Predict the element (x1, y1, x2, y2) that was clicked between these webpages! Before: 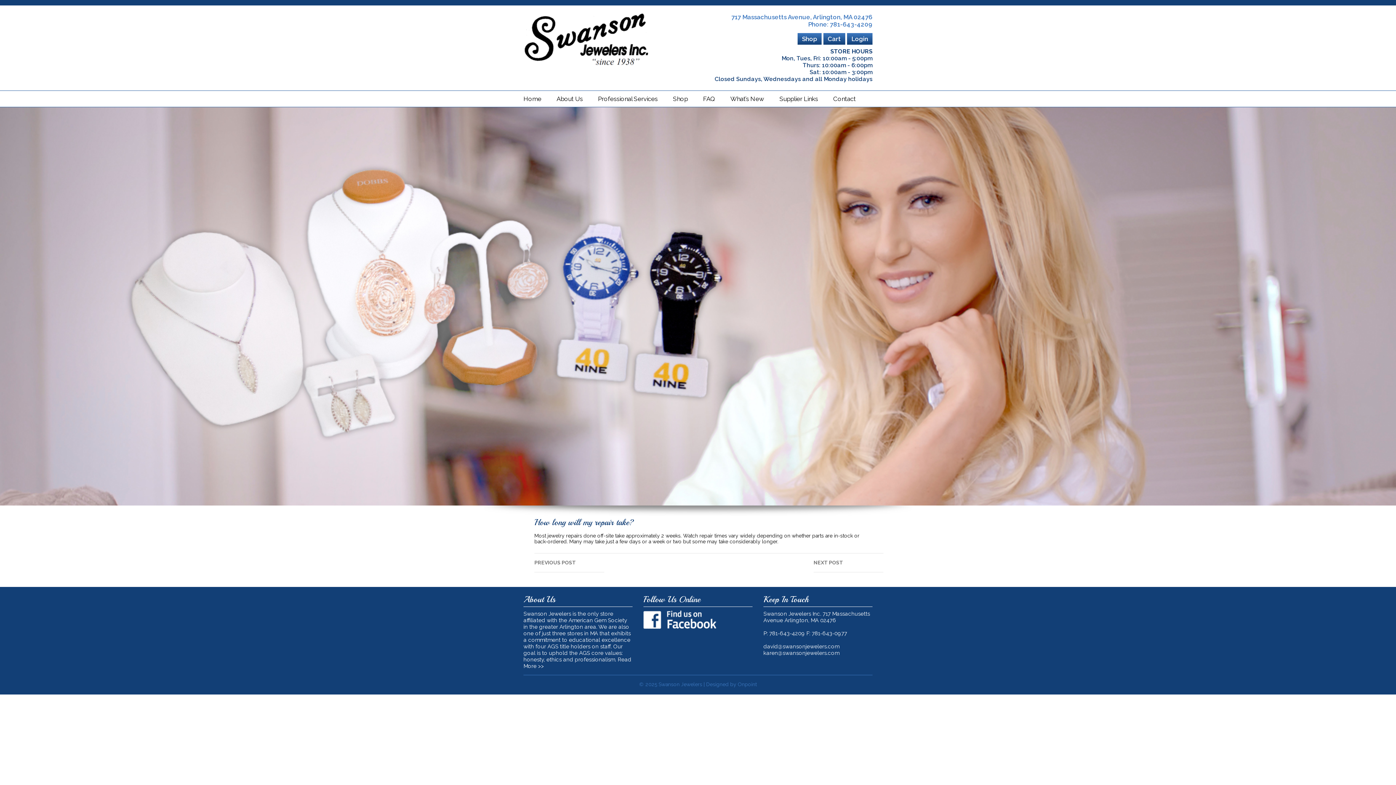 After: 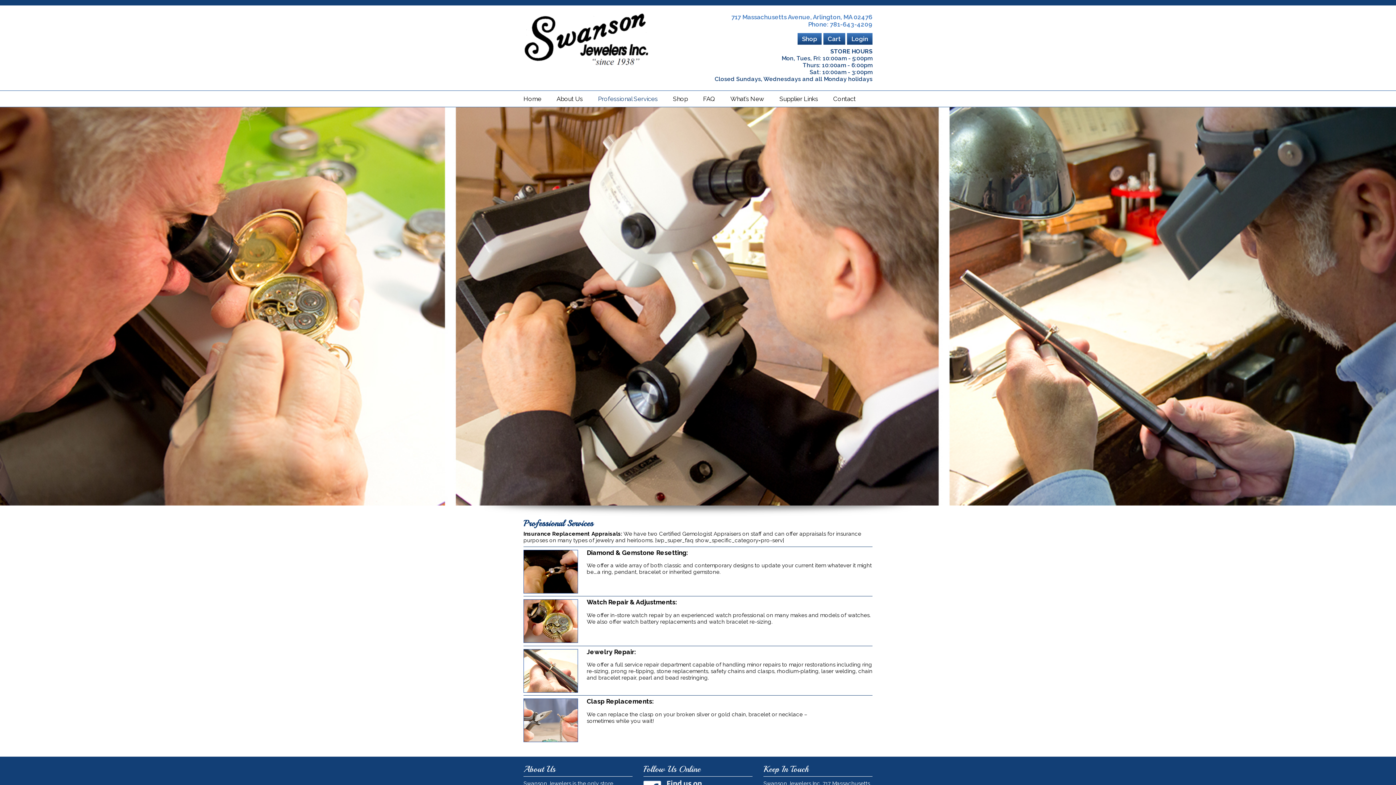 Action: bbox: (590, 90, 665, 106) label: Professional Services